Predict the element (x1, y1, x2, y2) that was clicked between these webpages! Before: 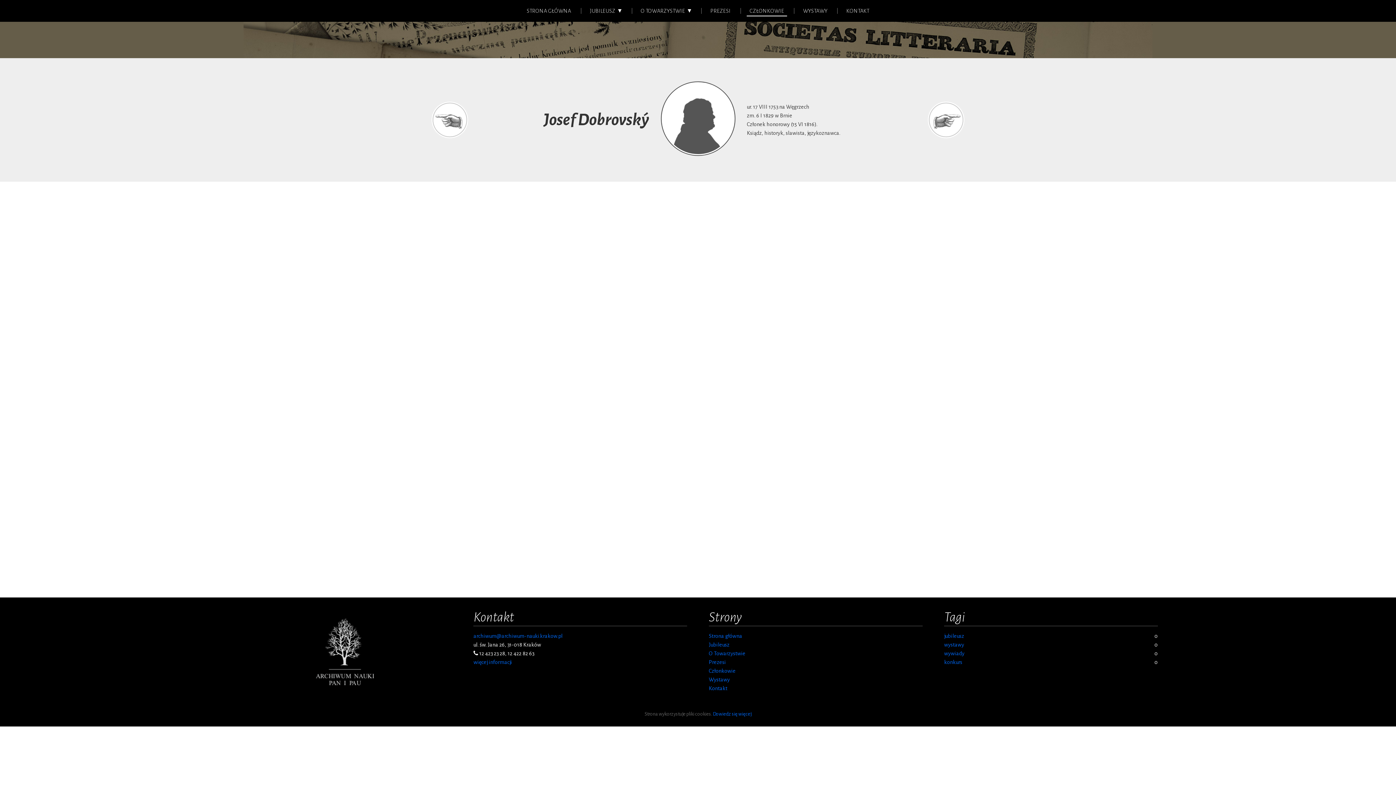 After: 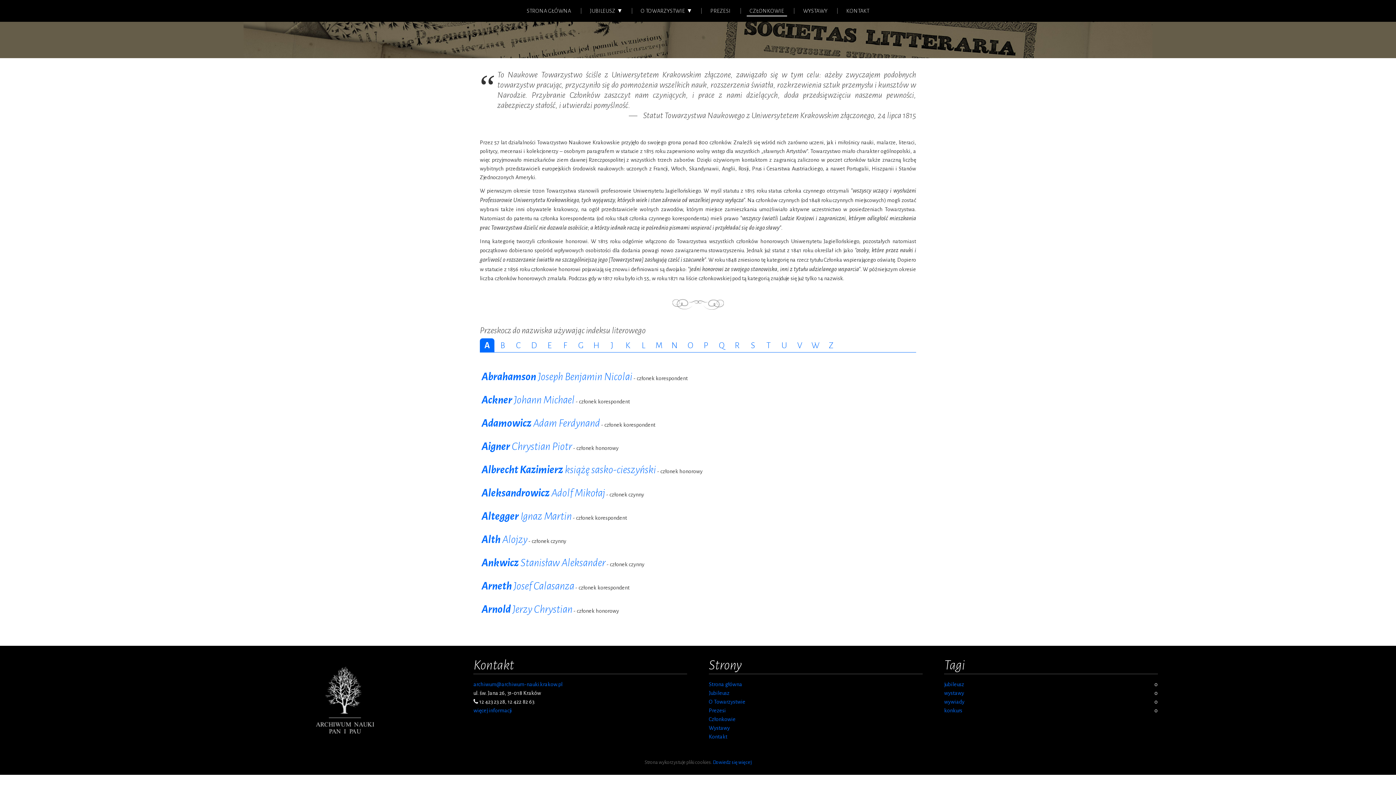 Action: bbox: (709, 668, 735, 674) label: Członkowie